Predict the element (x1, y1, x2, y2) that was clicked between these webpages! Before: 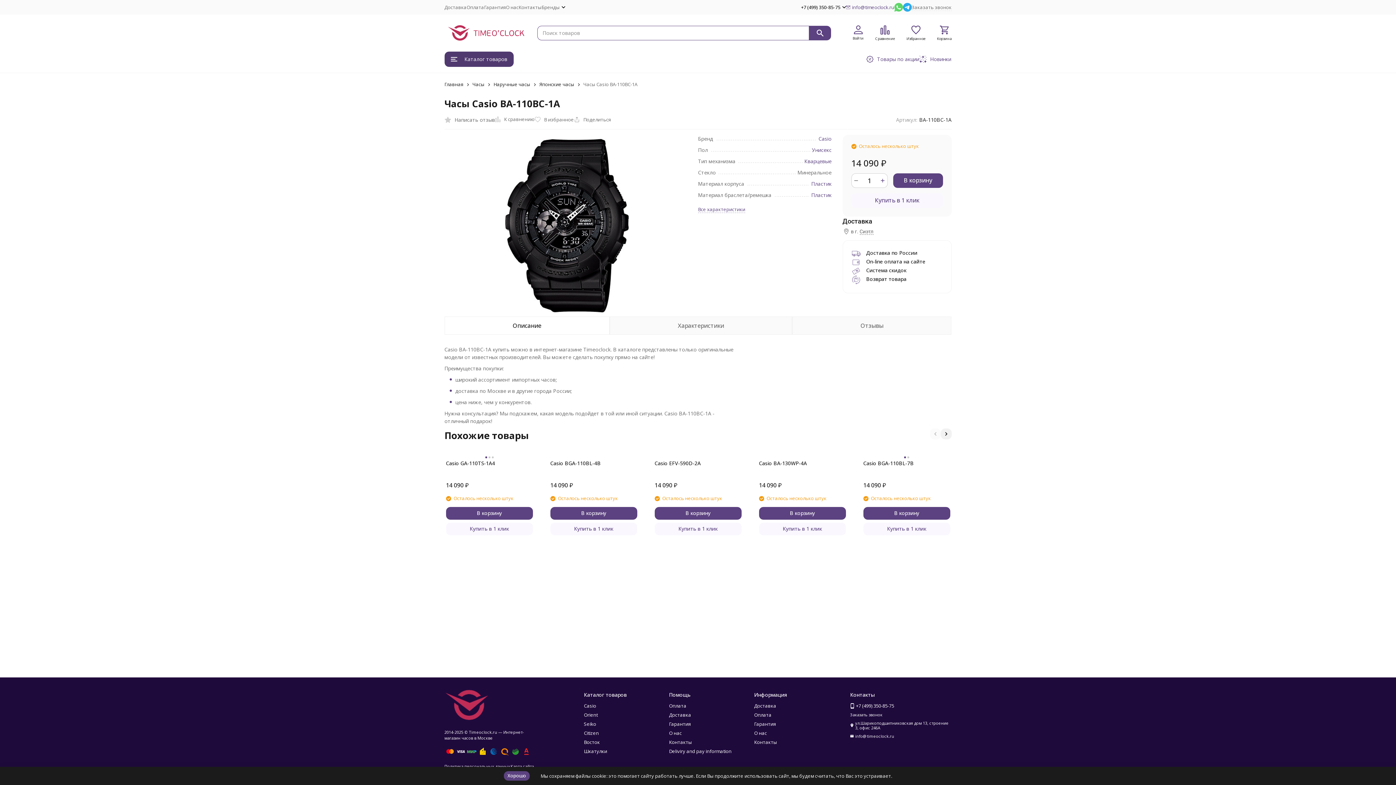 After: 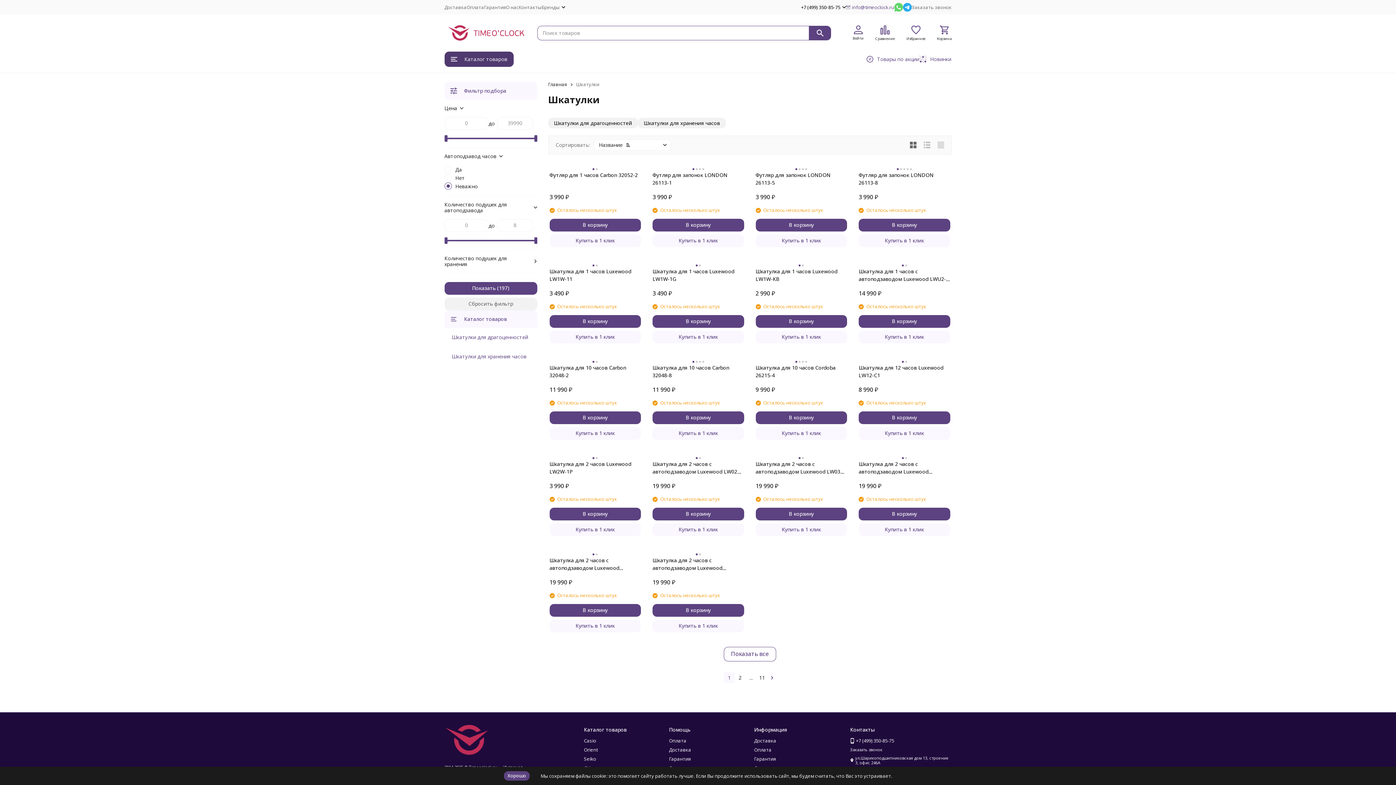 Action: bbox: (584, 748, 607, 754) label: Шкатулки